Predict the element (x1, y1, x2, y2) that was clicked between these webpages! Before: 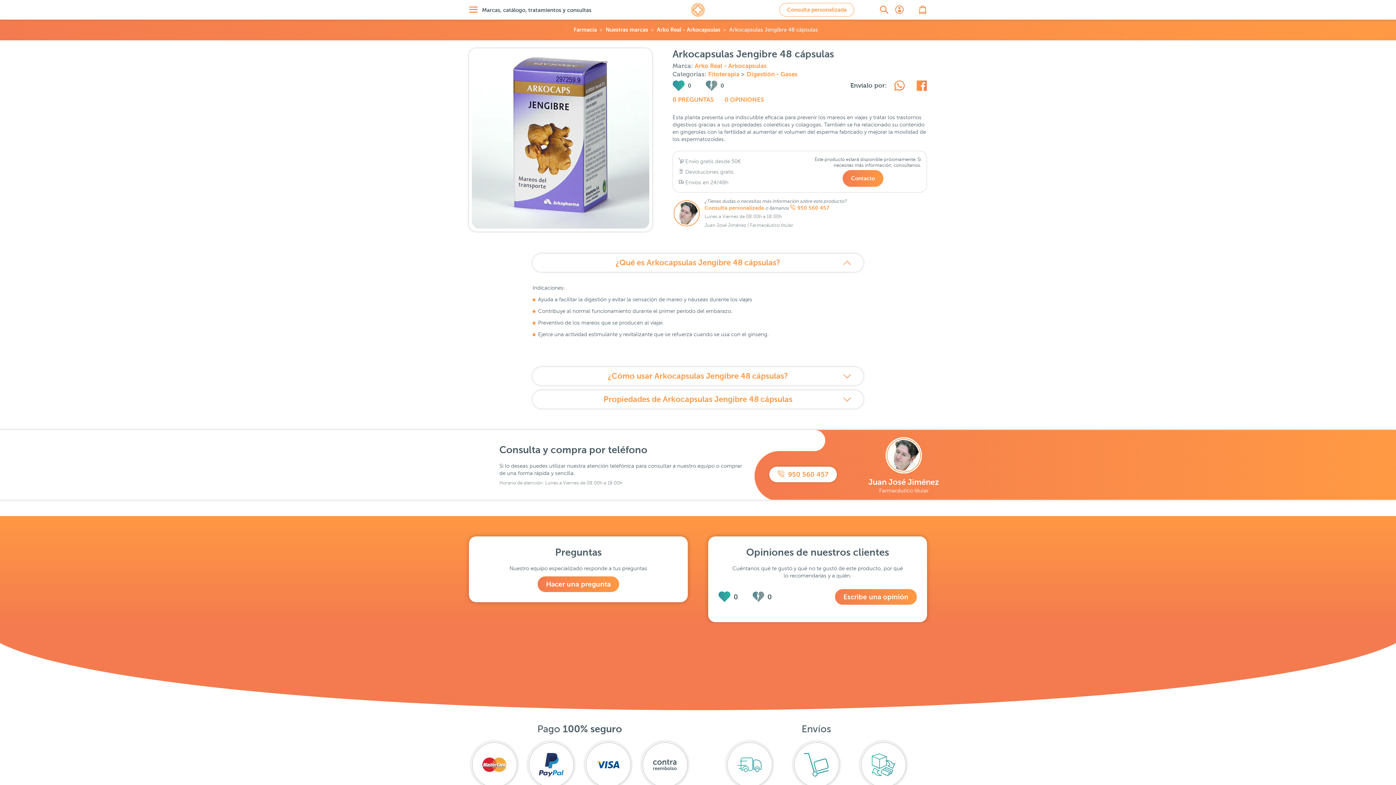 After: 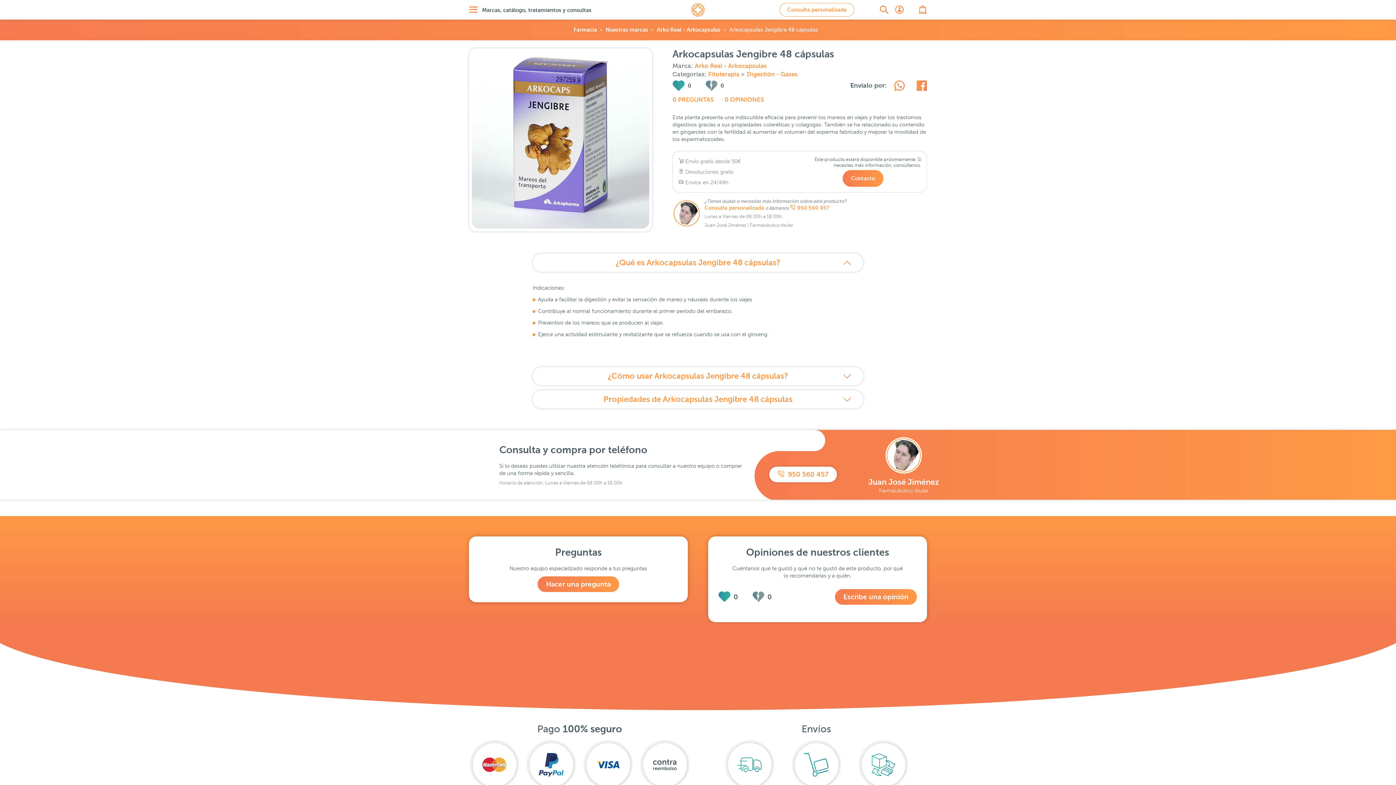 Action: bbox: (916, 80, 927, 93)